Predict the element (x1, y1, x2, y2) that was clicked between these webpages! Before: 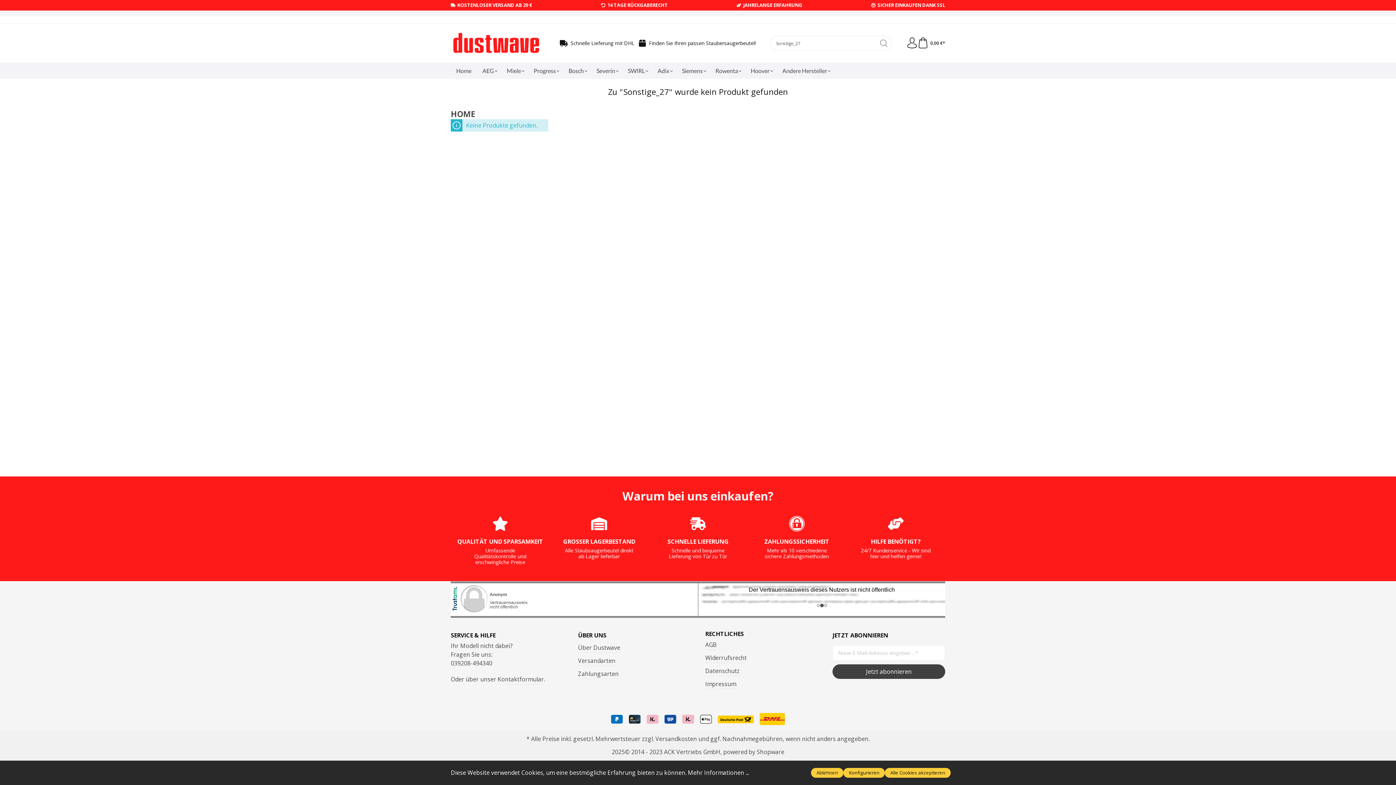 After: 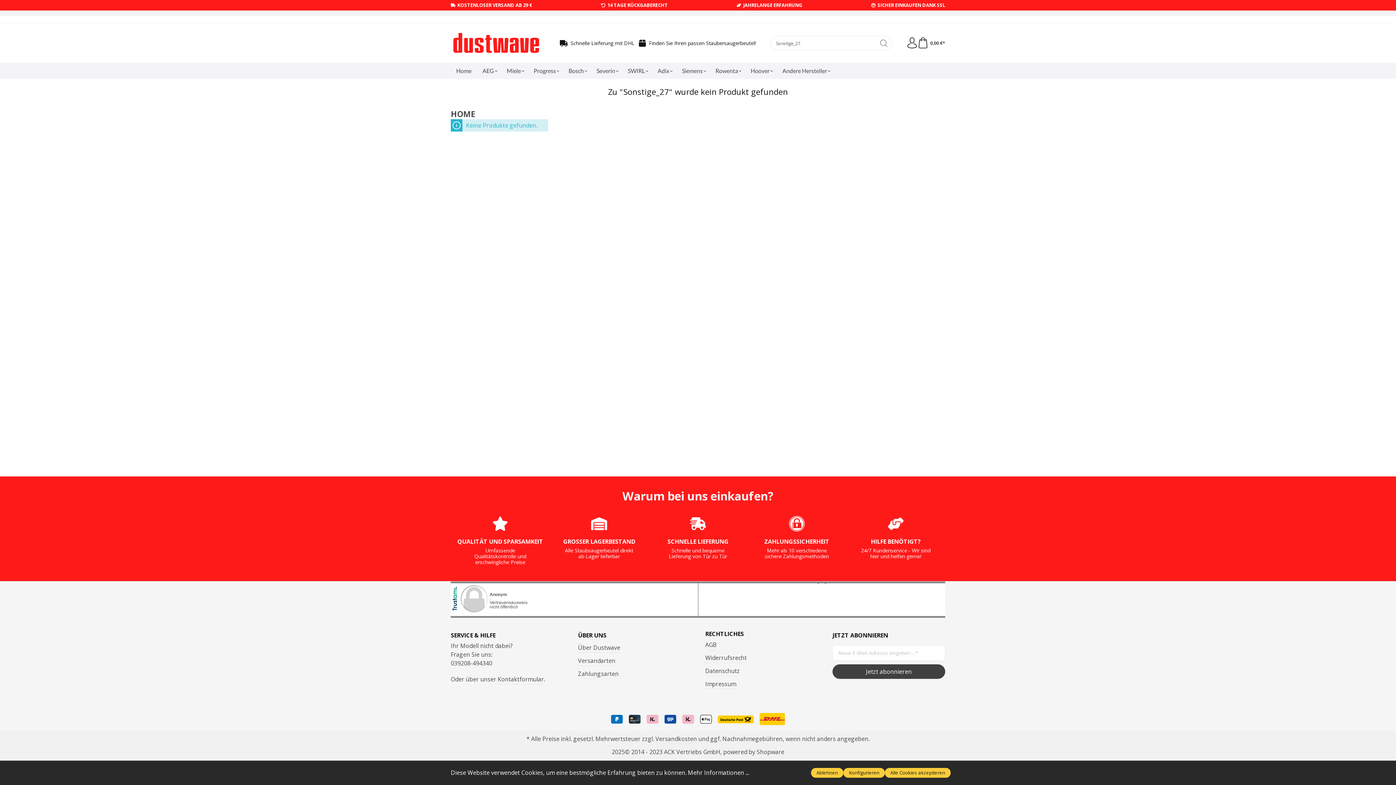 Action: bbox: (876, 36, 892, 50) label: Suchen